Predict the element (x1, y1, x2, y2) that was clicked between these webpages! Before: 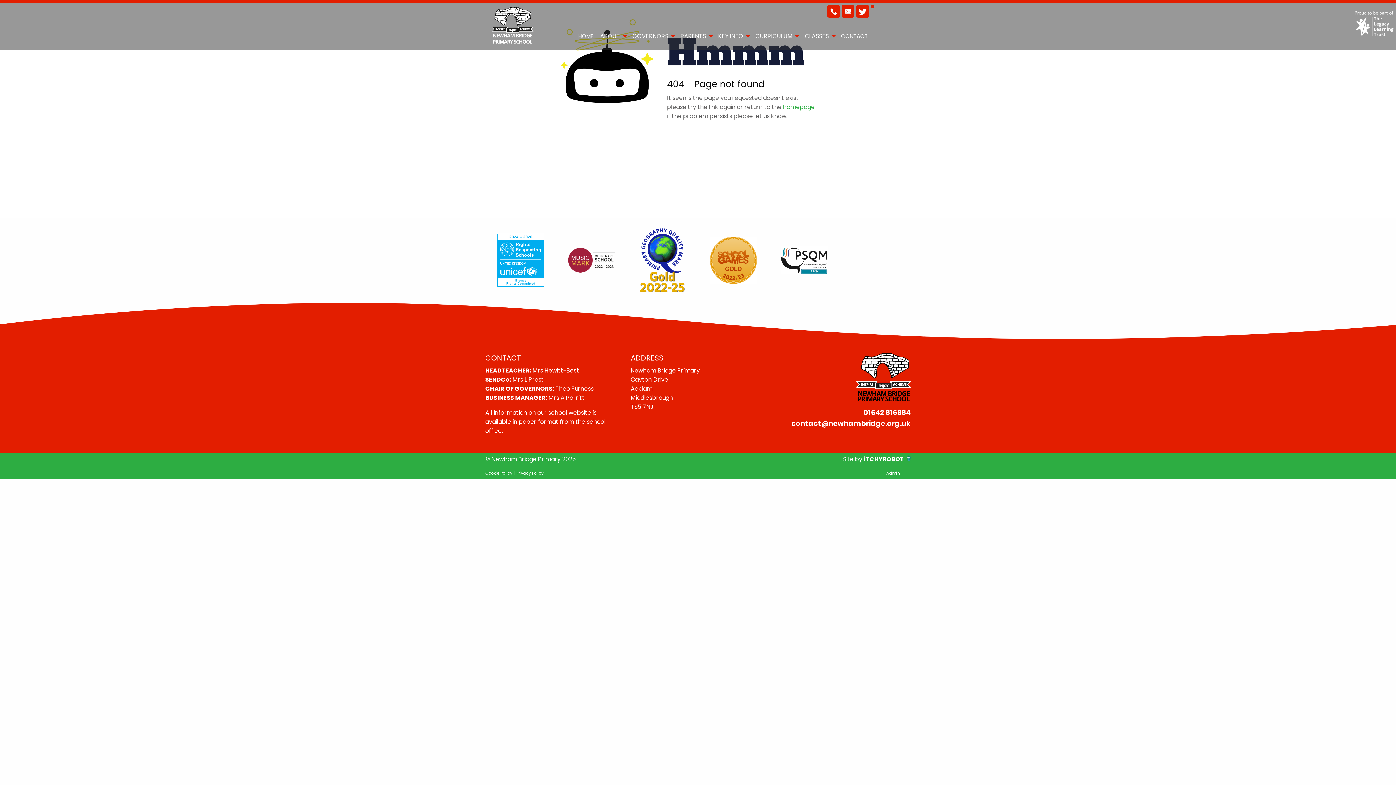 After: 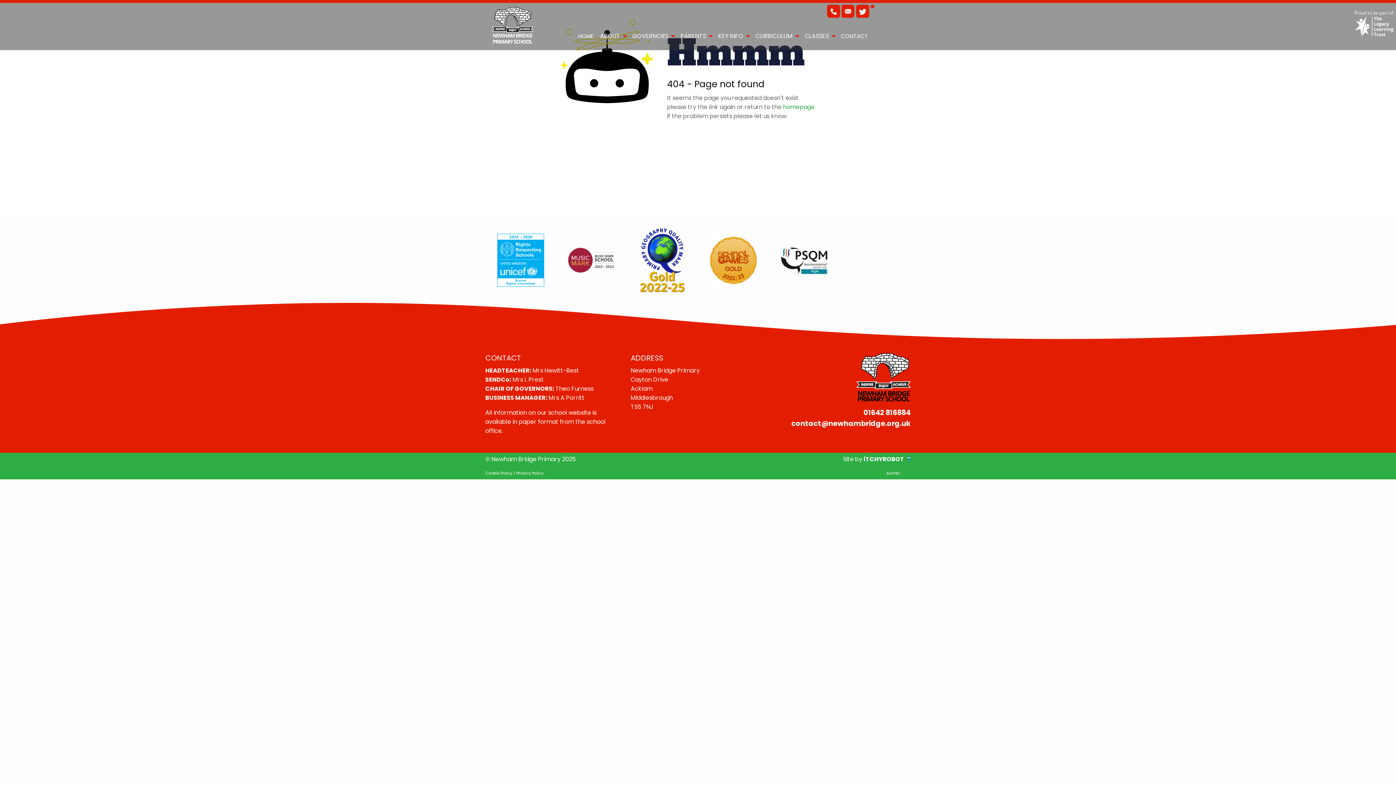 Action: bbox: (485, 455, 576, 463) label: © Newham Bridge Primary 2025